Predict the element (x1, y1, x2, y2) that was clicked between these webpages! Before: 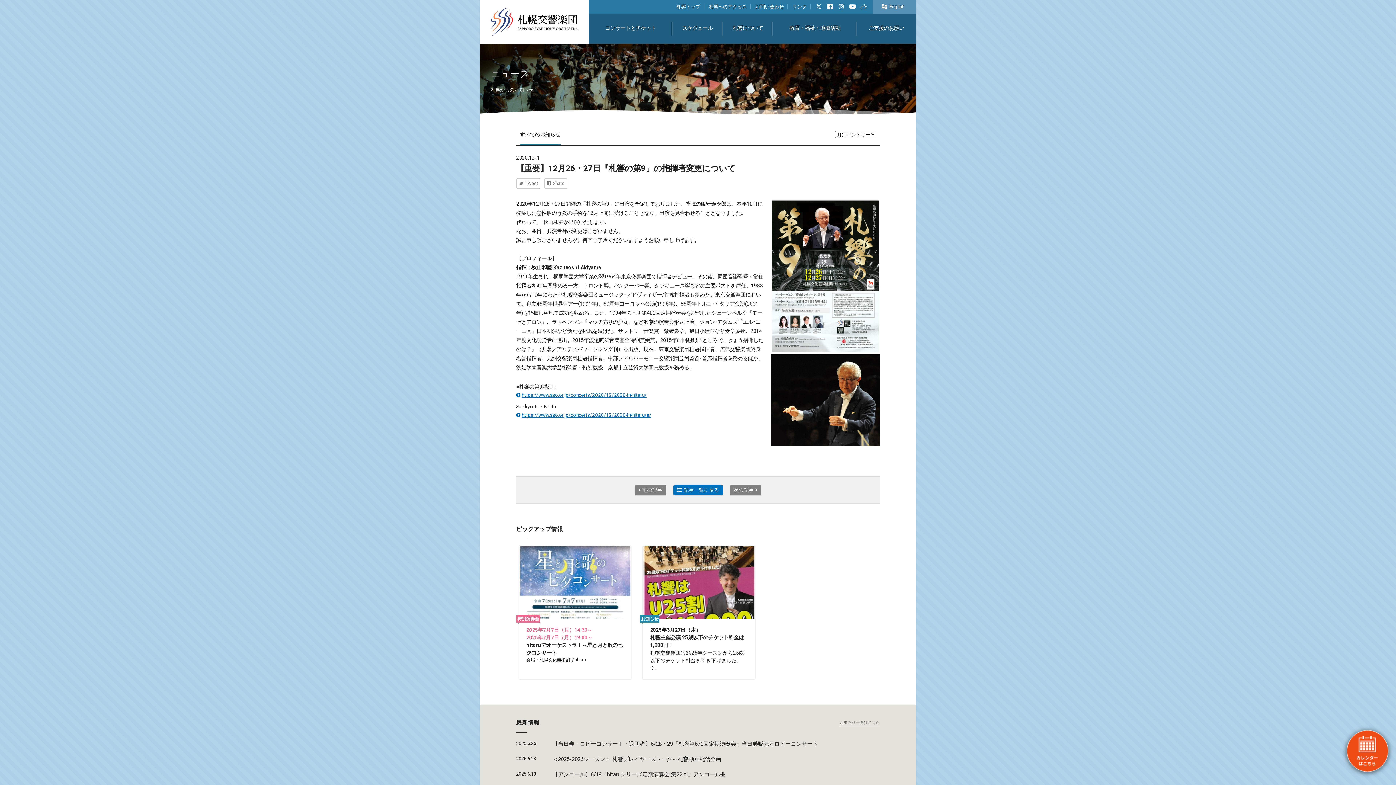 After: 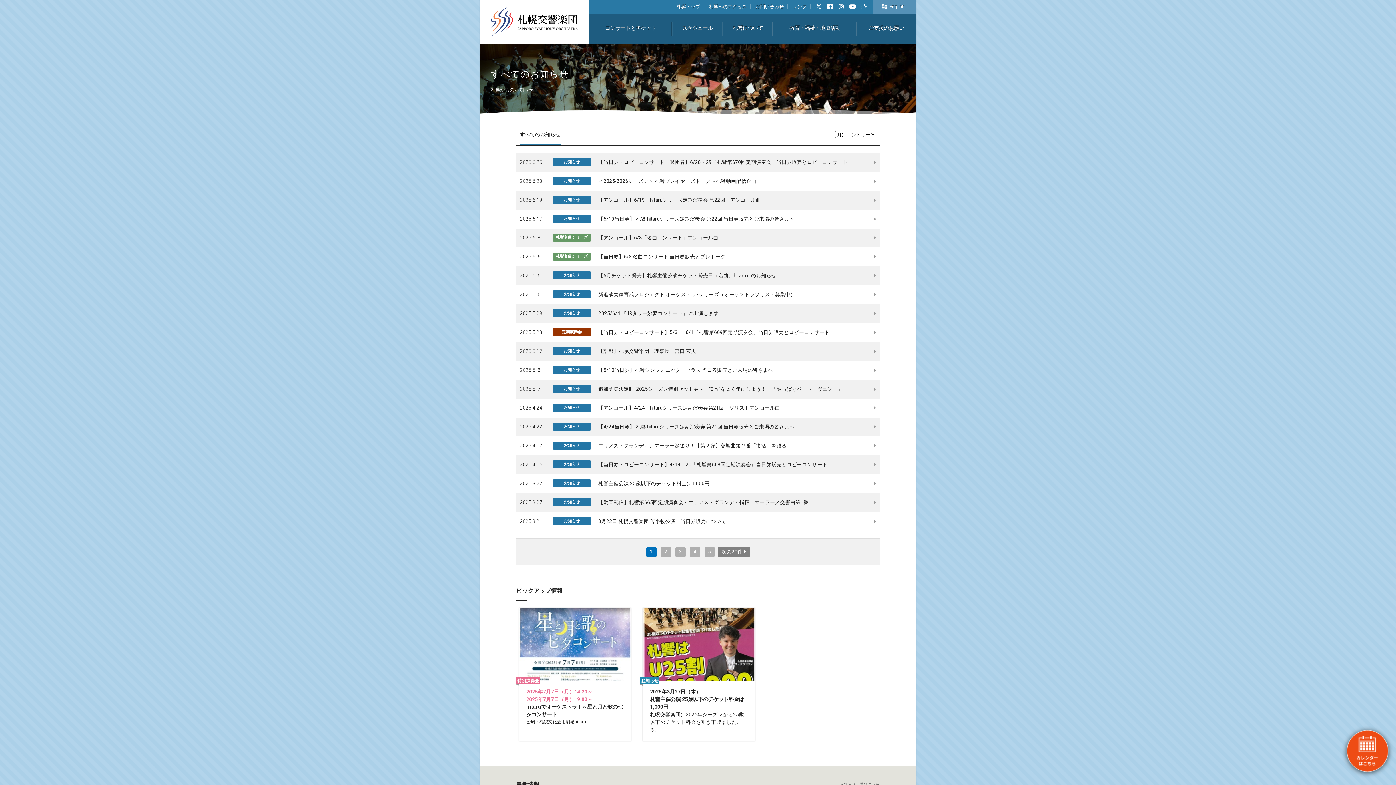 Action: label: 記事一覧に戻る bbox: (673, 485, 723, 495)